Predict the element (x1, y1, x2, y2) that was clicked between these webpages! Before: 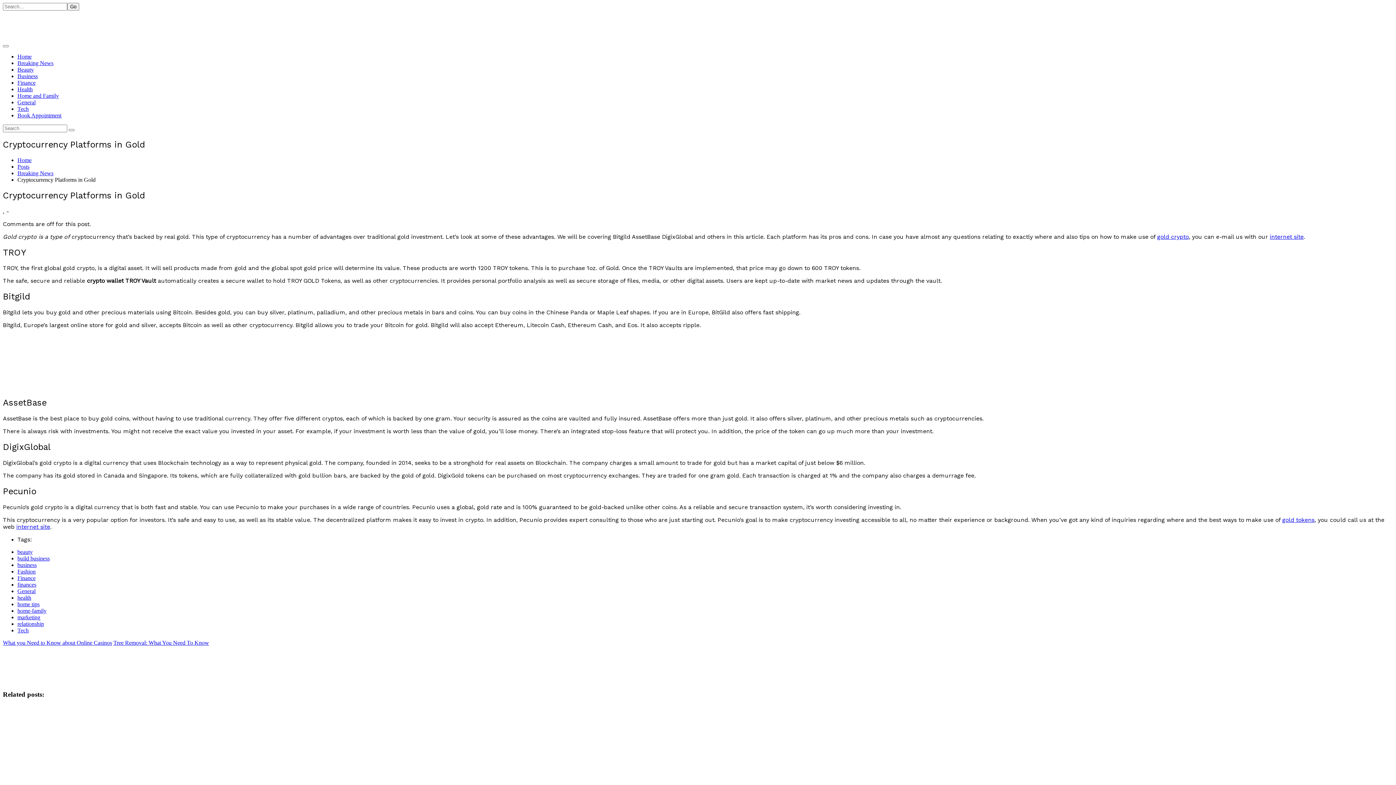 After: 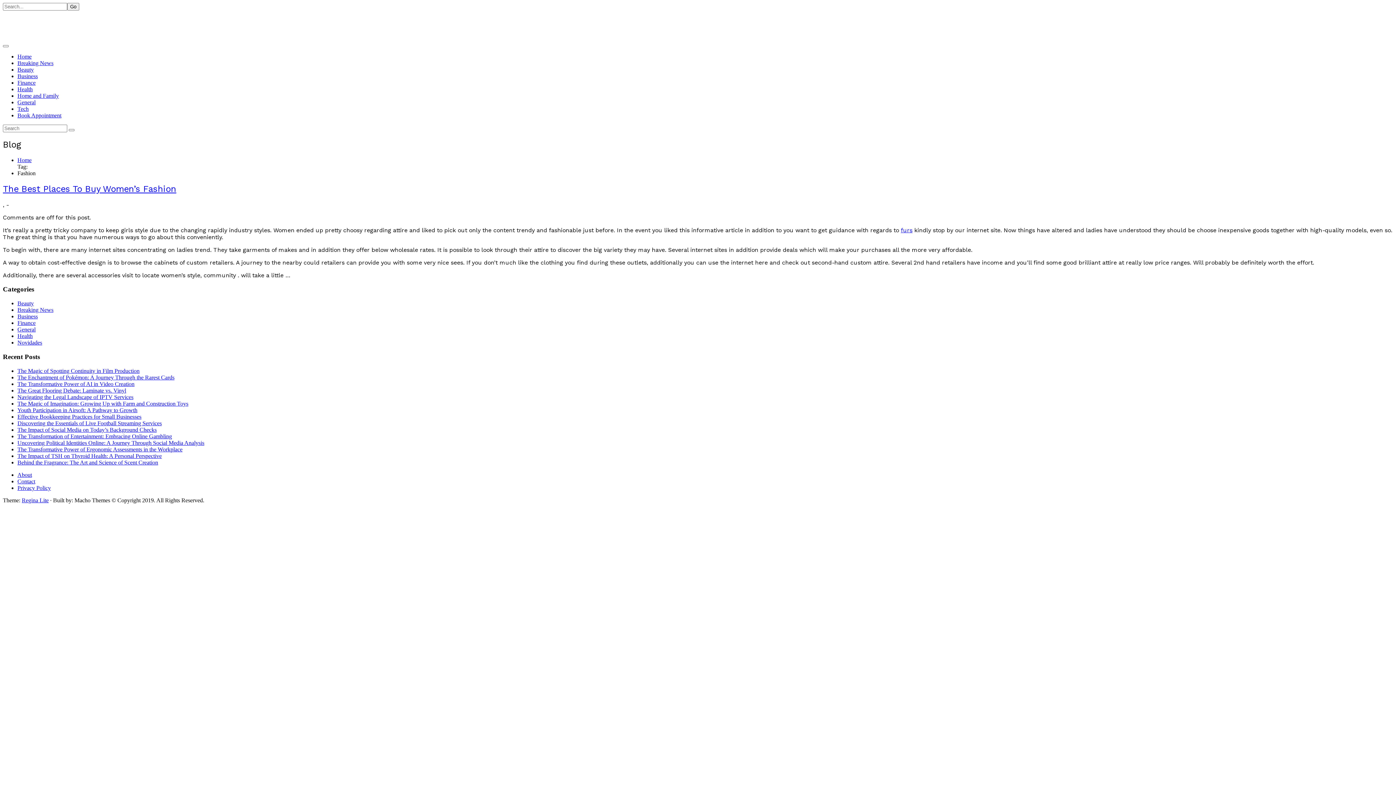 Action: label: Fashion bbox: (17, 568, 35, 574)